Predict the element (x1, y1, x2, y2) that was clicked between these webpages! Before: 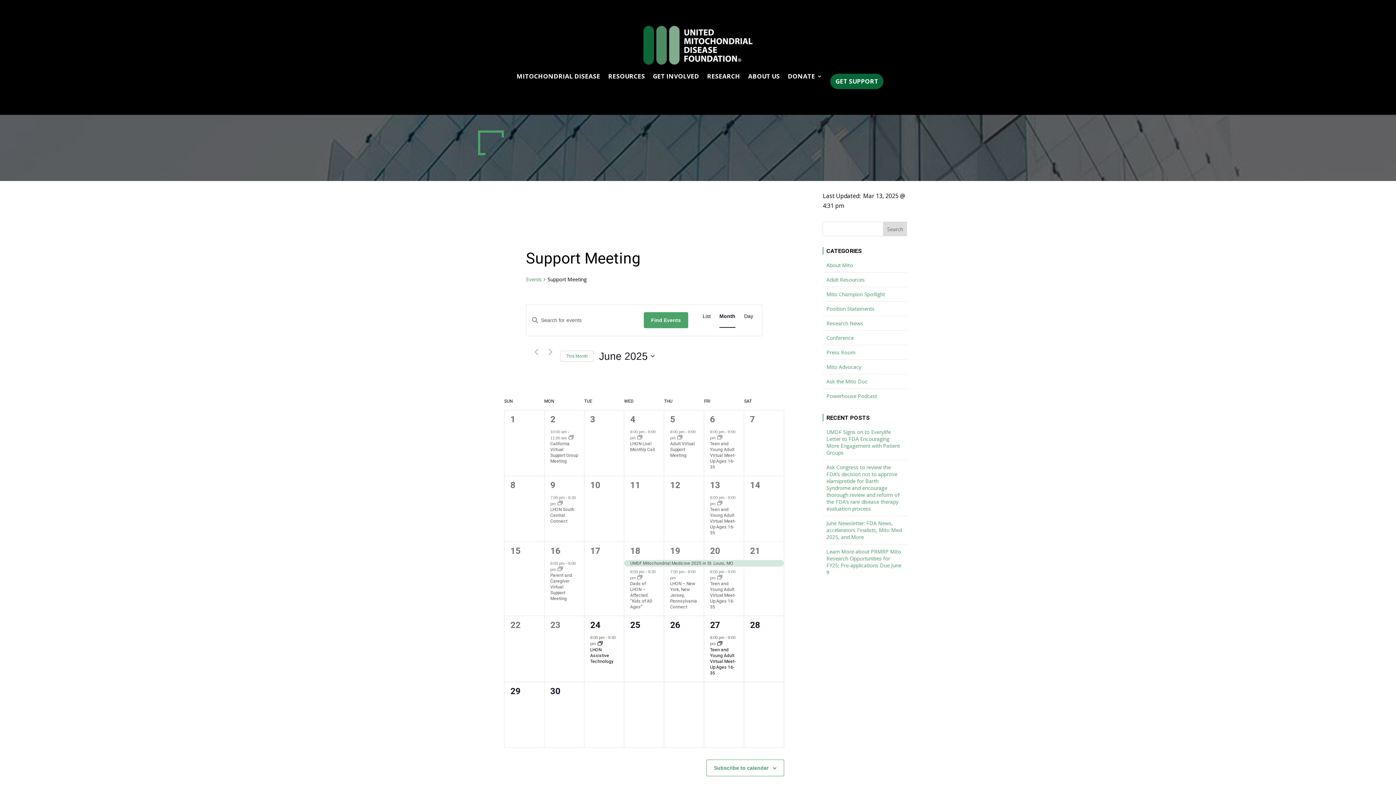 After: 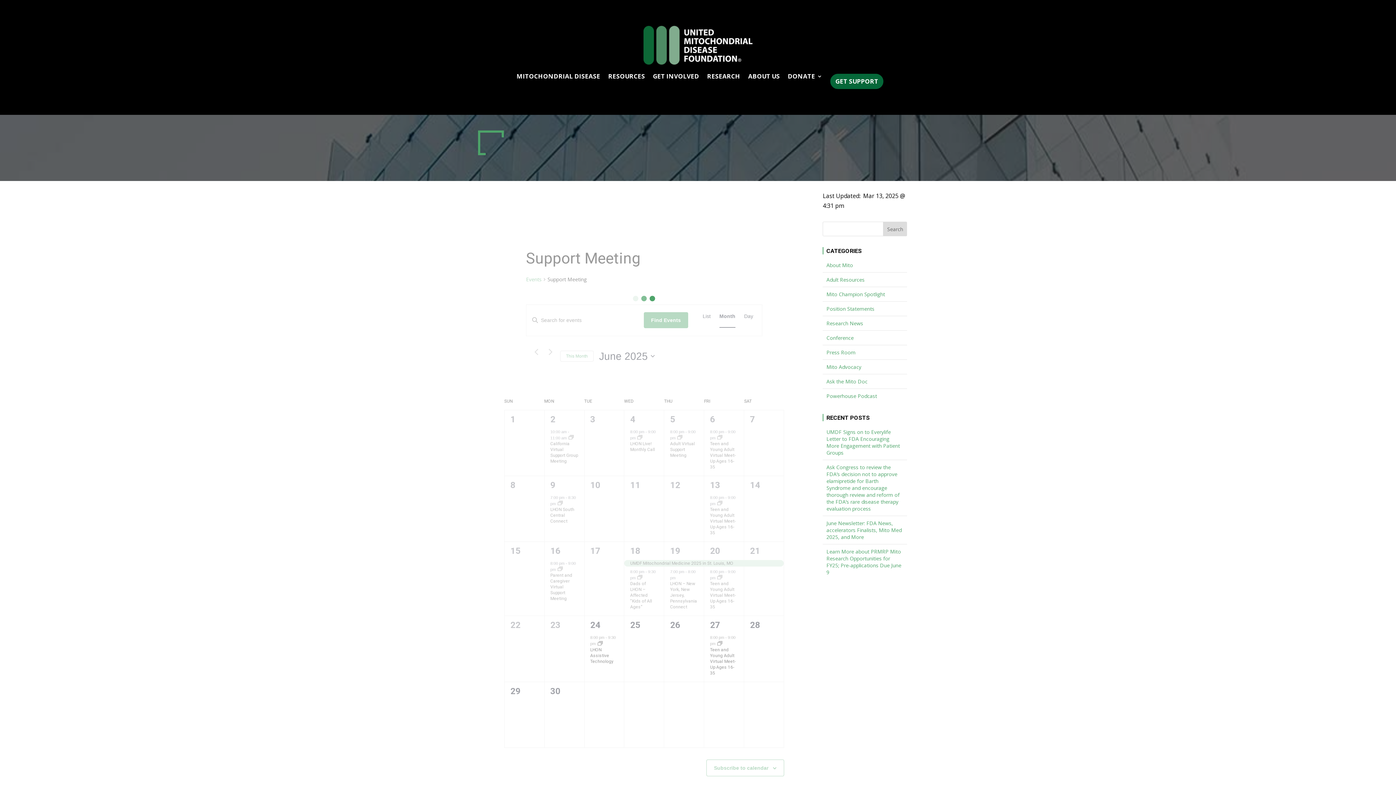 Action: bbox: (710, 414, 715, 424) label: 6